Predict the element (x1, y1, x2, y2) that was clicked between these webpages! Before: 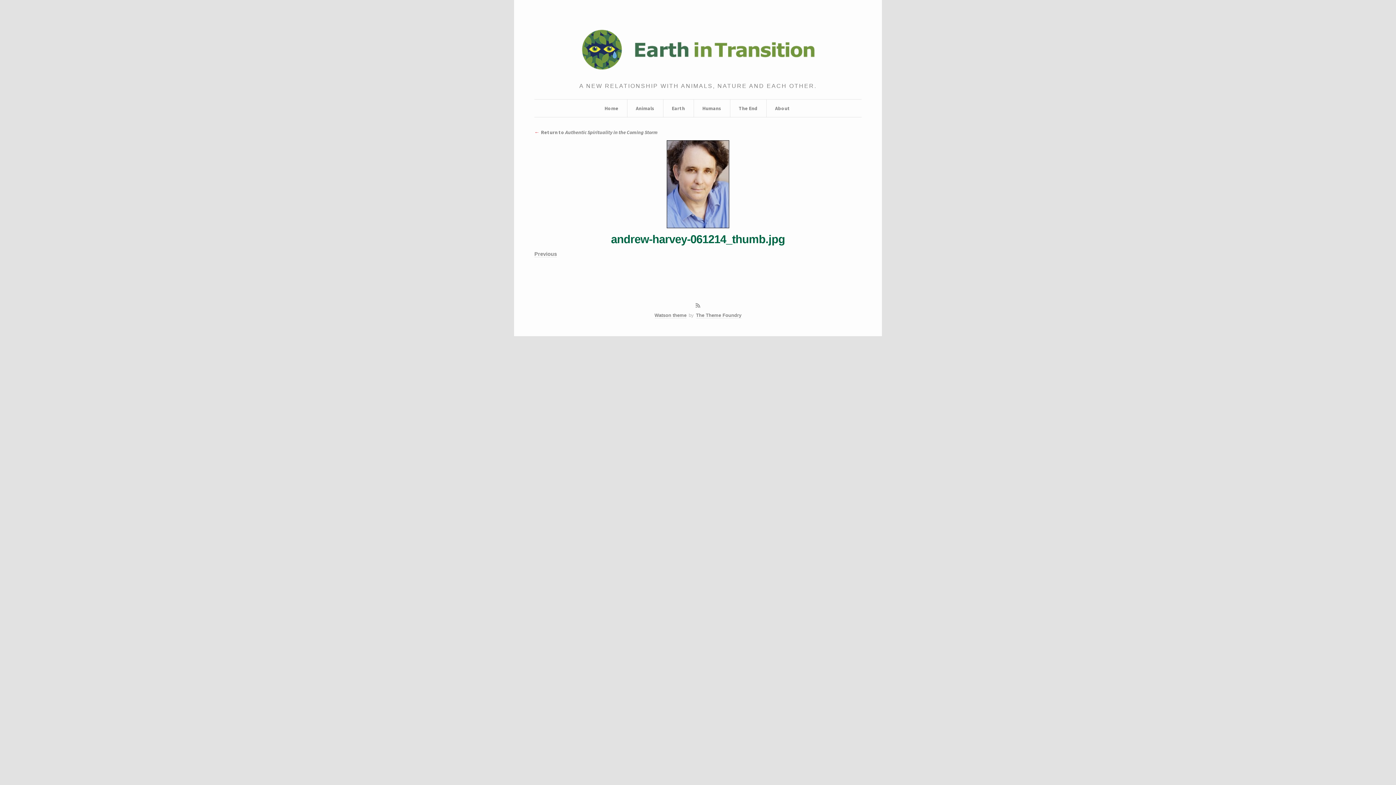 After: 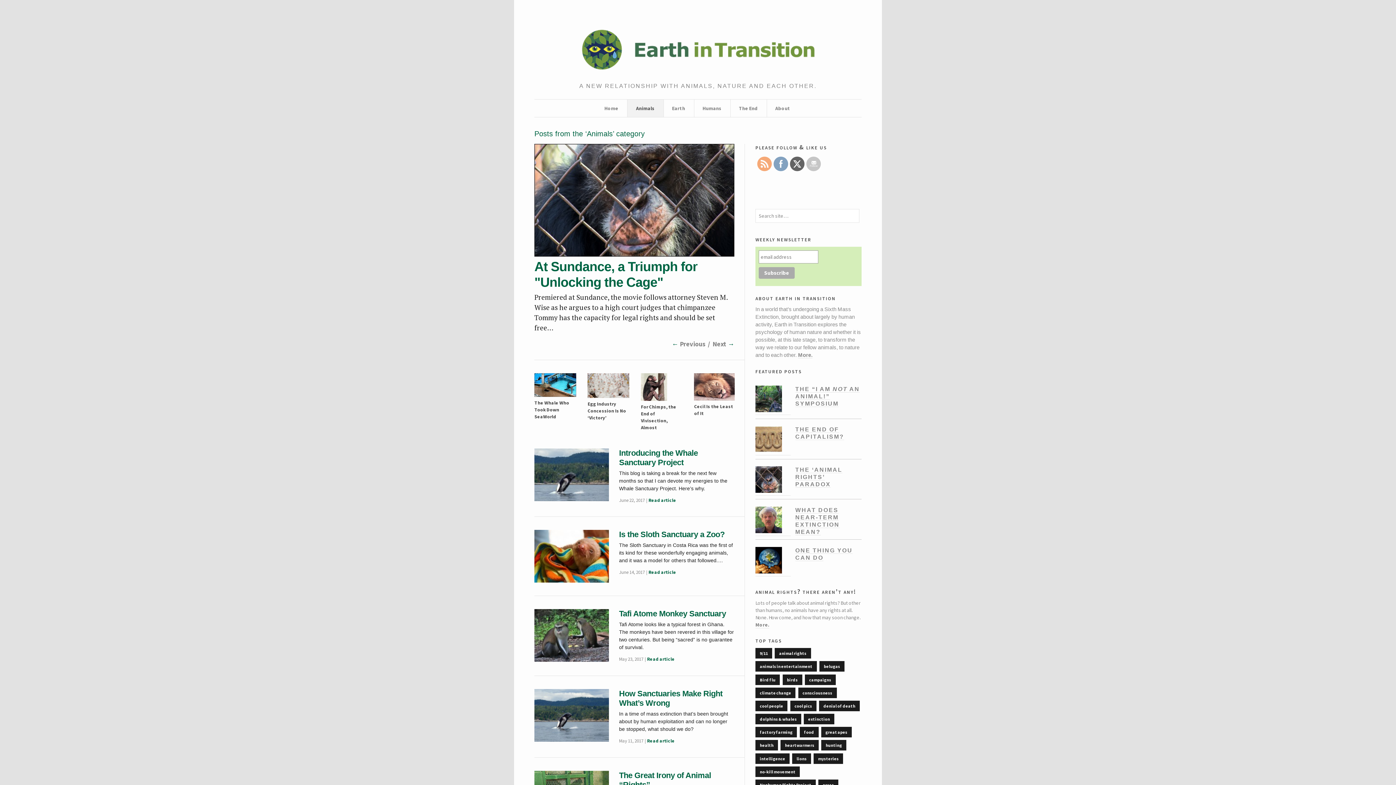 Action: bbox: (636, 99, 654, 117) label: Animals